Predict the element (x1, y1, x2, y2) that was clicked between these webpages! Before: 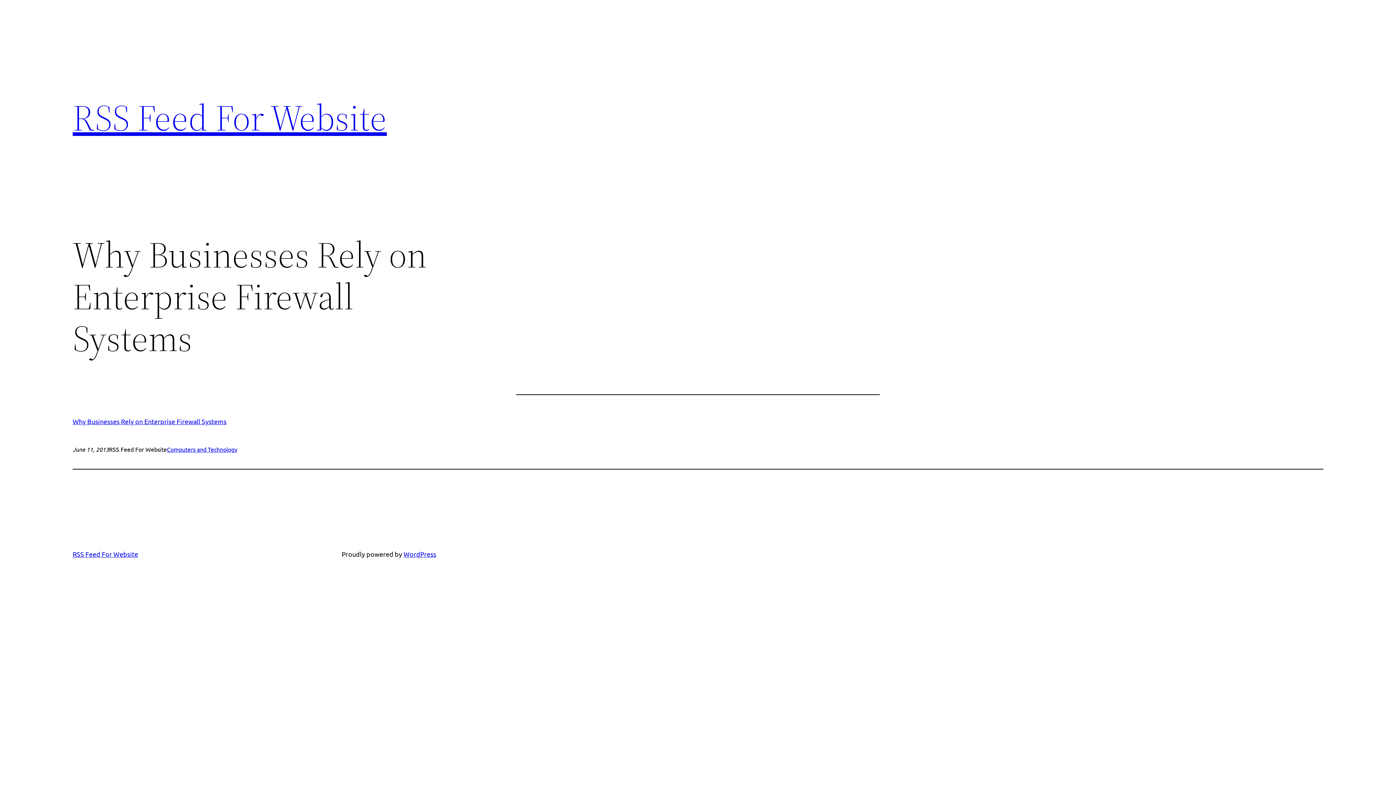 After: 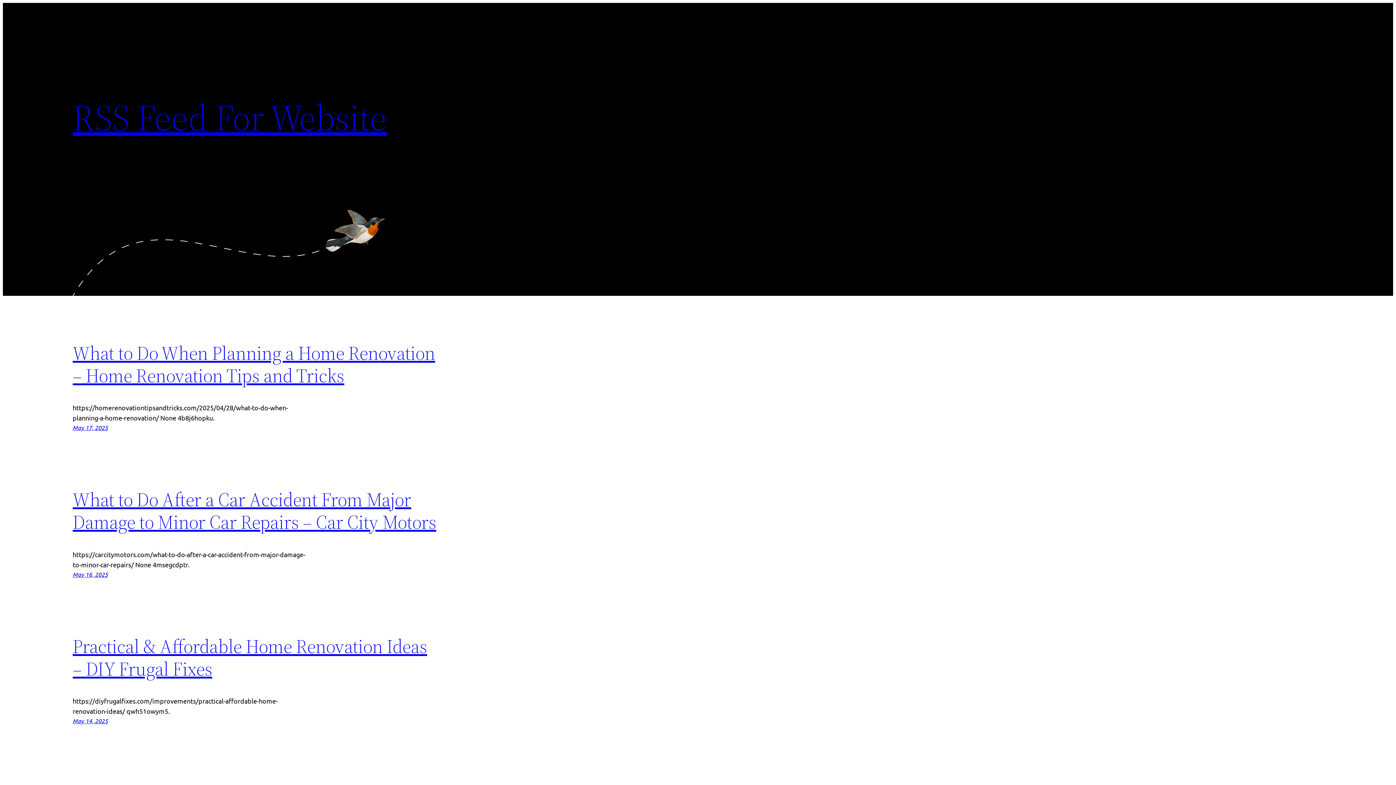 Action: label: RSS Feed For Website bbox: (72, 550, 138, 558)